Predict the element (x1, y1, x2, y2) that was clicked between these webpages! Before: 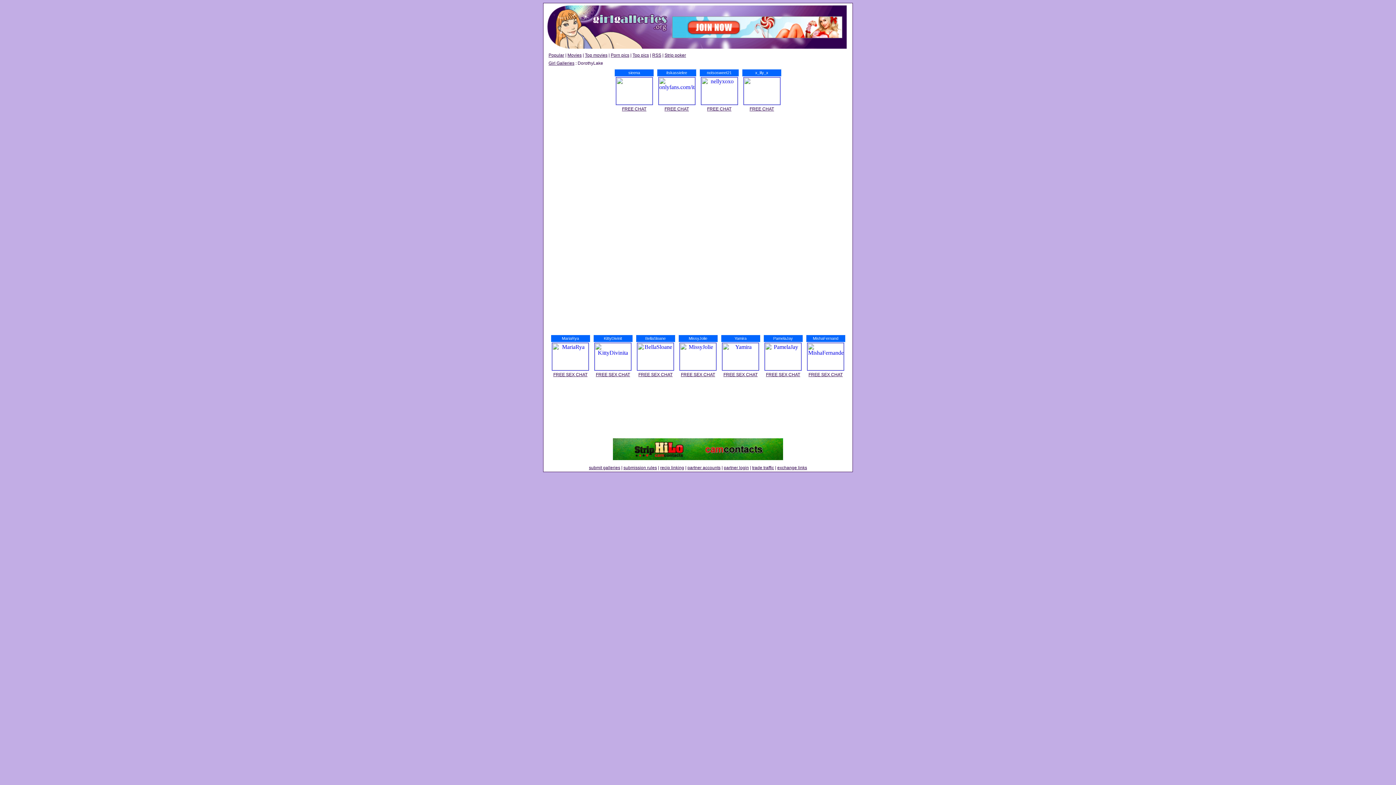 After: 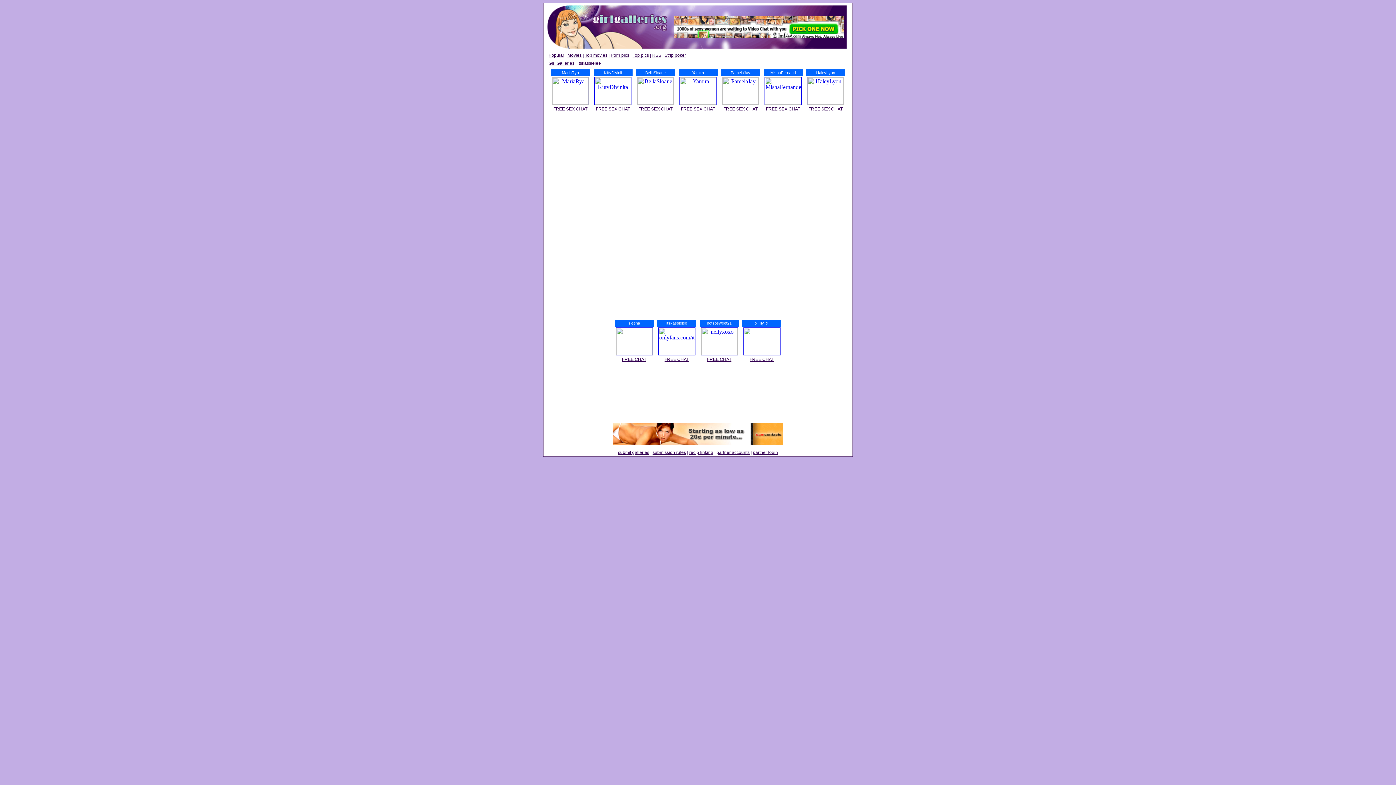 Action: bbox: (664, 106, 689, 111) label: FREE CHAT